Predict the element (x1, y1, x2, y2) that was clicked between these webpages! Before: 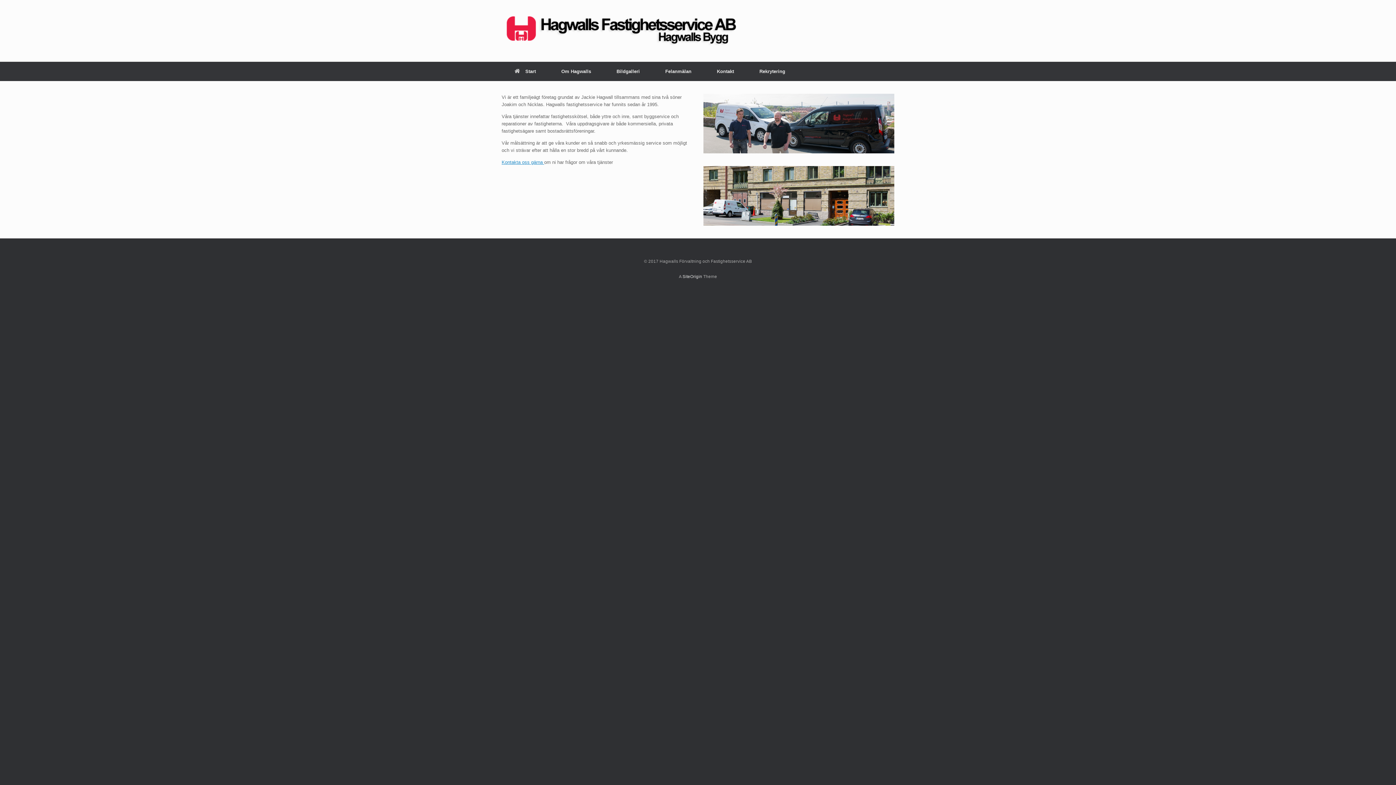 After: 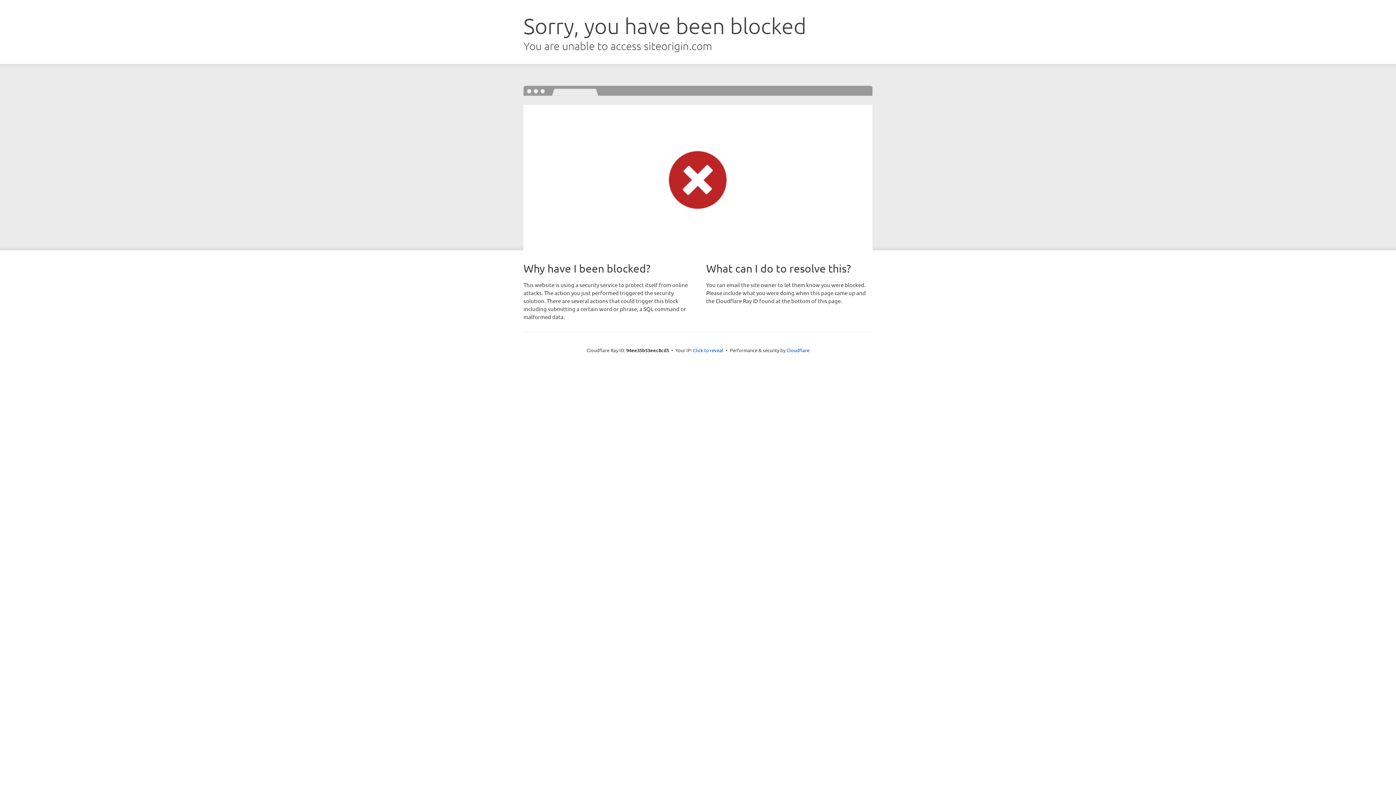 Action: label: SiteOrigin bbox: (682, 274, 702, 278)